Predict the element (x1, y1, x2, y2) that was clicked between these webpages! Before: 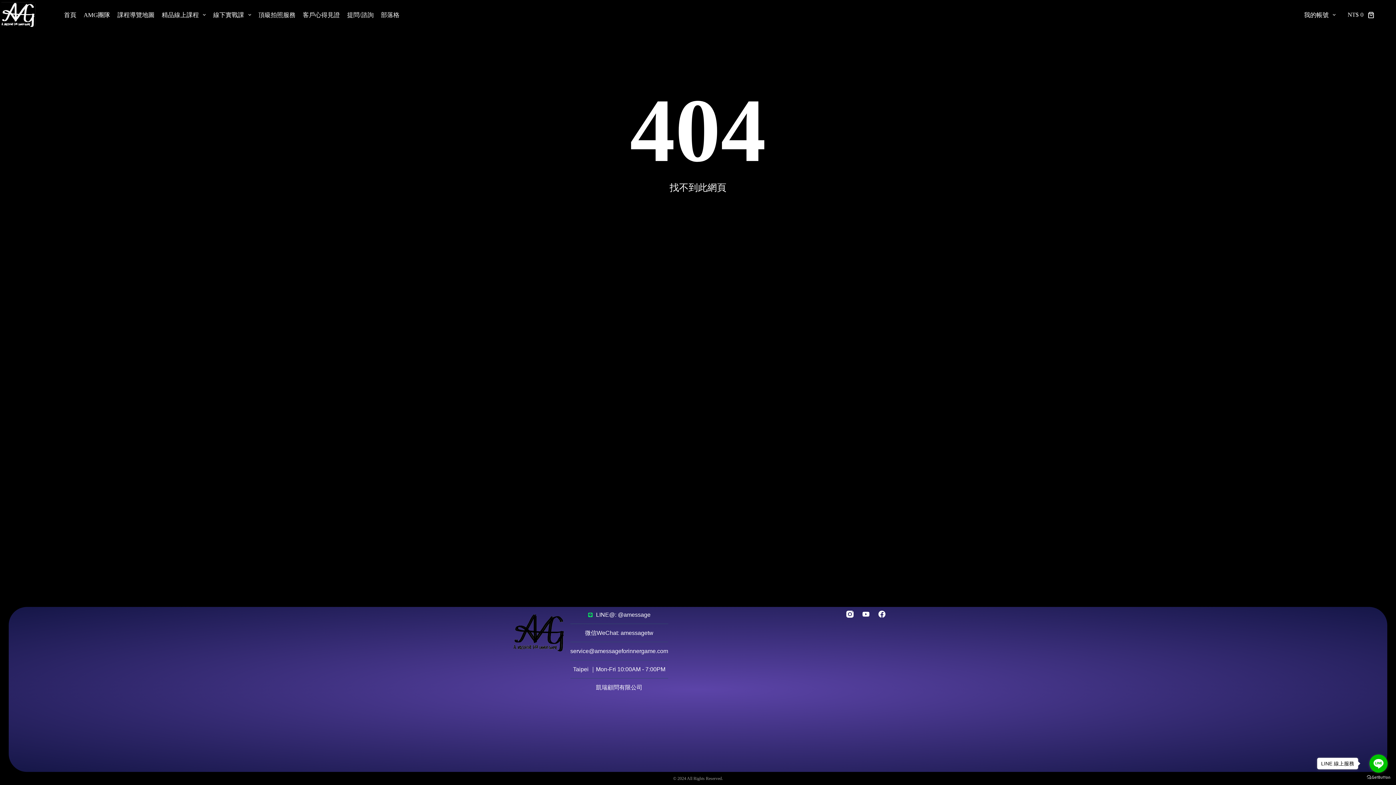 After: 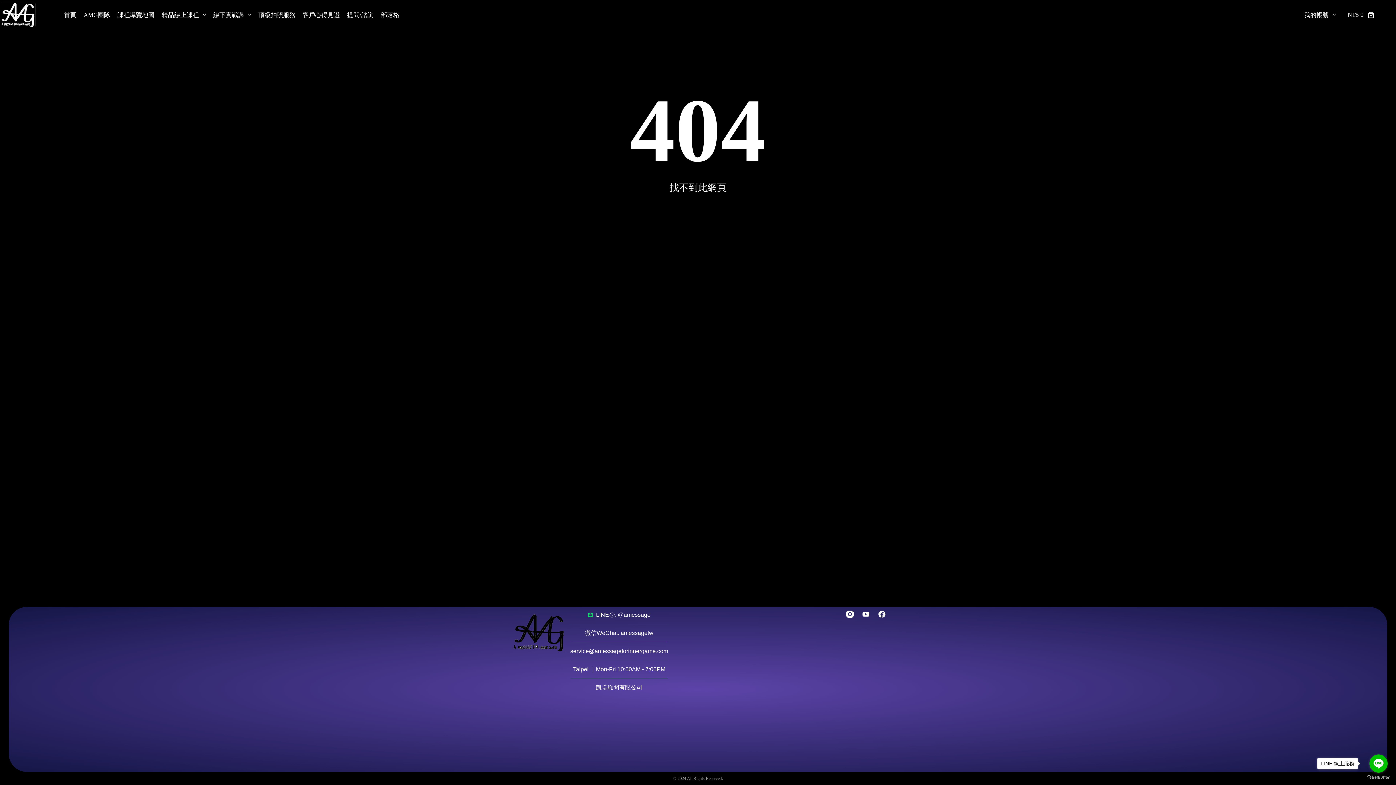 Action: label: Go to GetButton.io website bbox: (1367, 775, 1390, 780)